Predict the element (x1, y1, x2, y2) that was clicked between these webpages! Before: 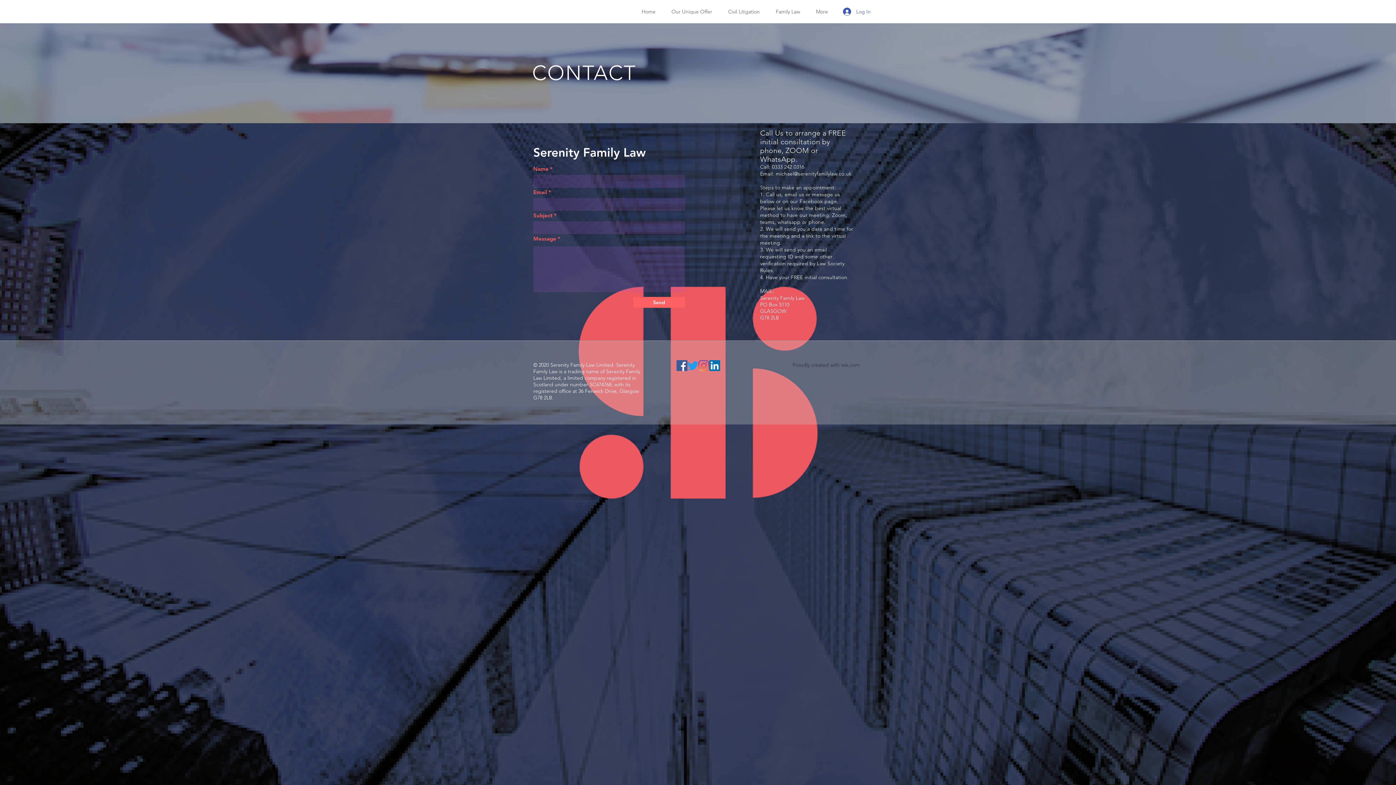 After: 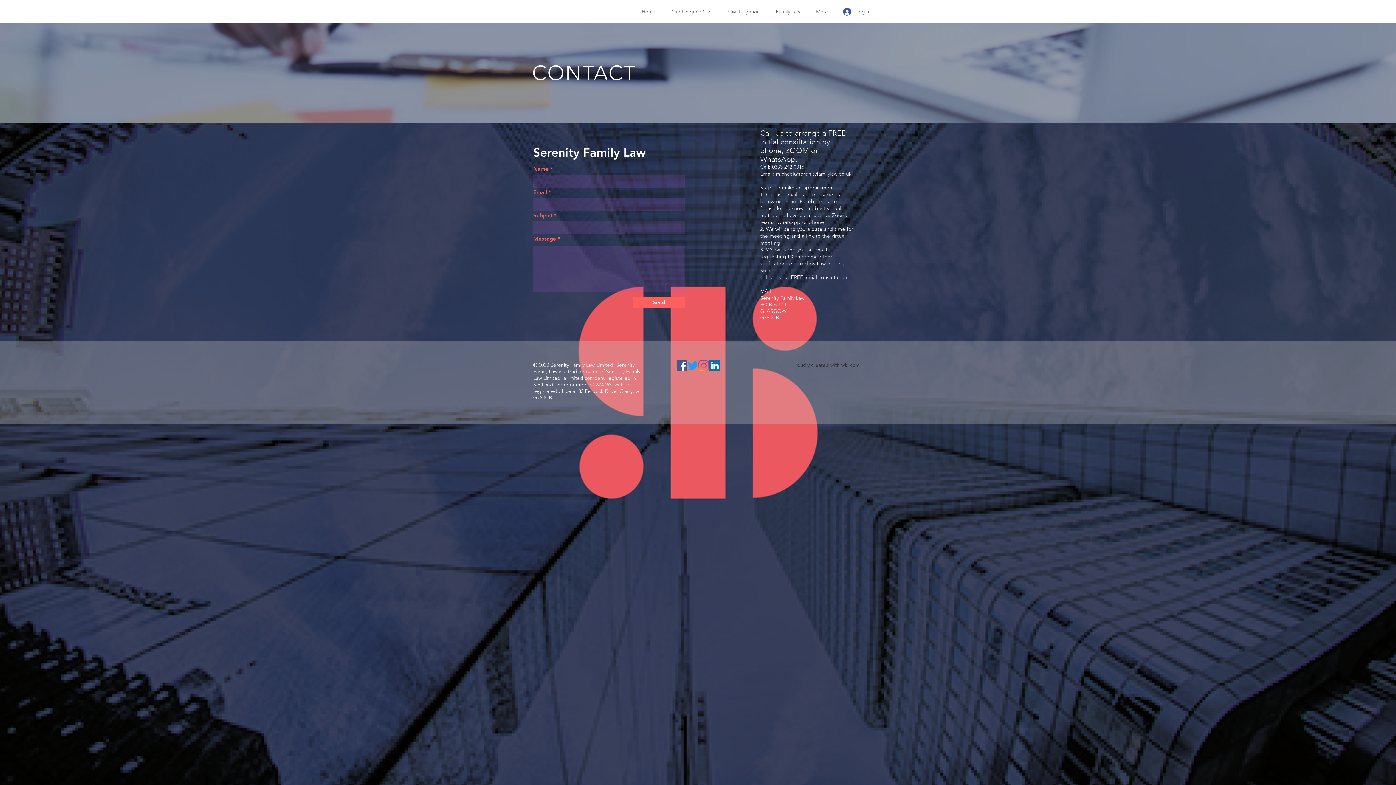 Action: label: Twitter bbox: (687, 360, 698, 371)